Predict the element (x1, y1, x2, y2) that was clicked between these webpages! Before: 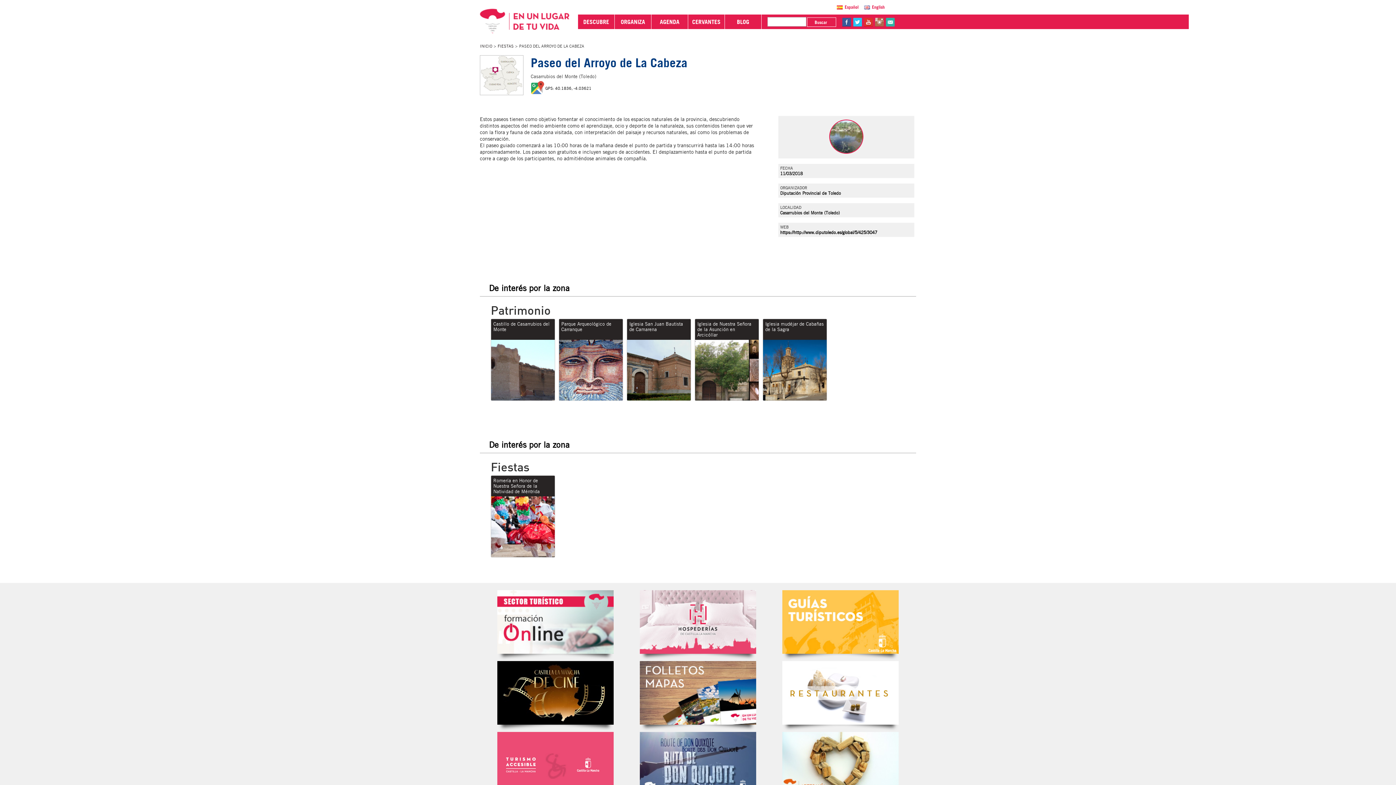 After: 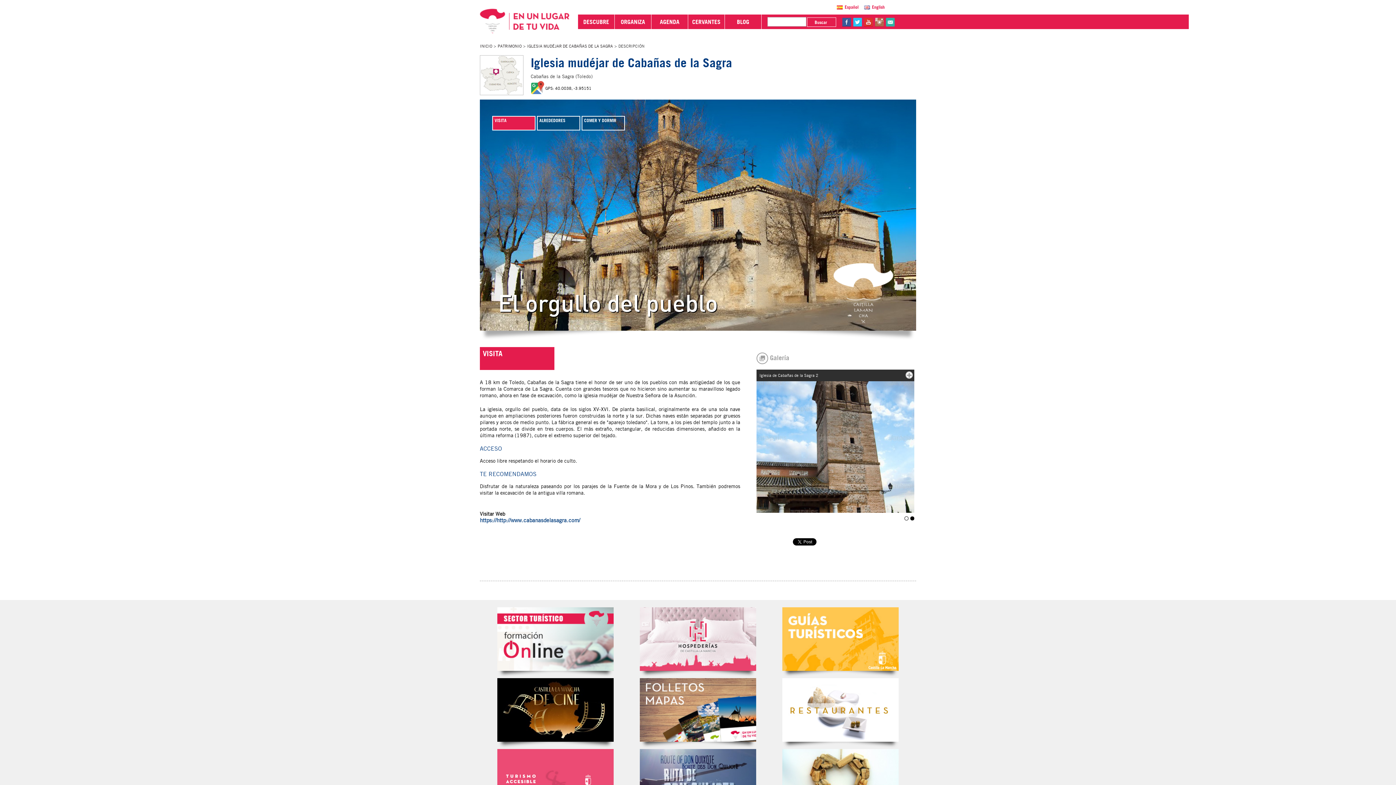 Action: bbox: (763, 319, 826, 340) label: Iglesia mudéjar de Cabañas de la Sagra